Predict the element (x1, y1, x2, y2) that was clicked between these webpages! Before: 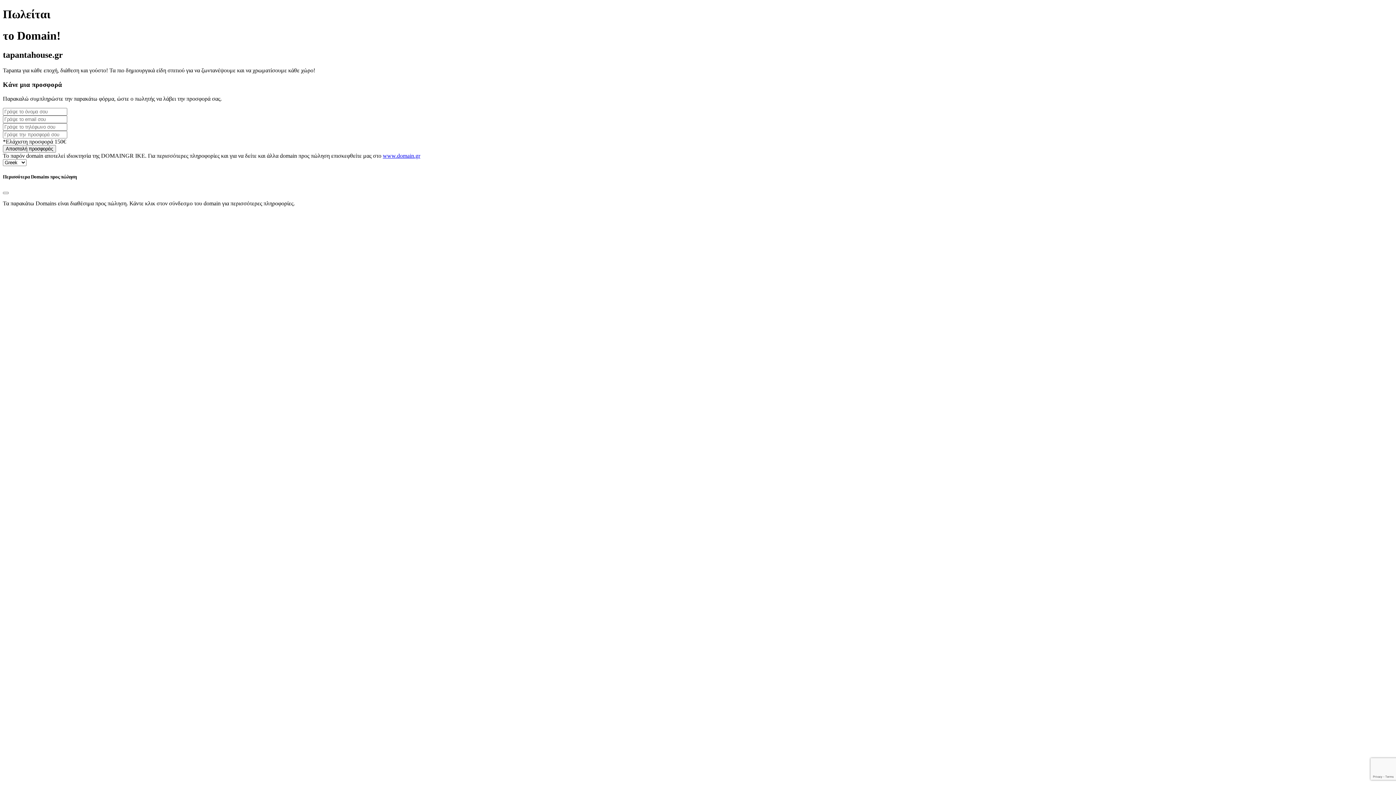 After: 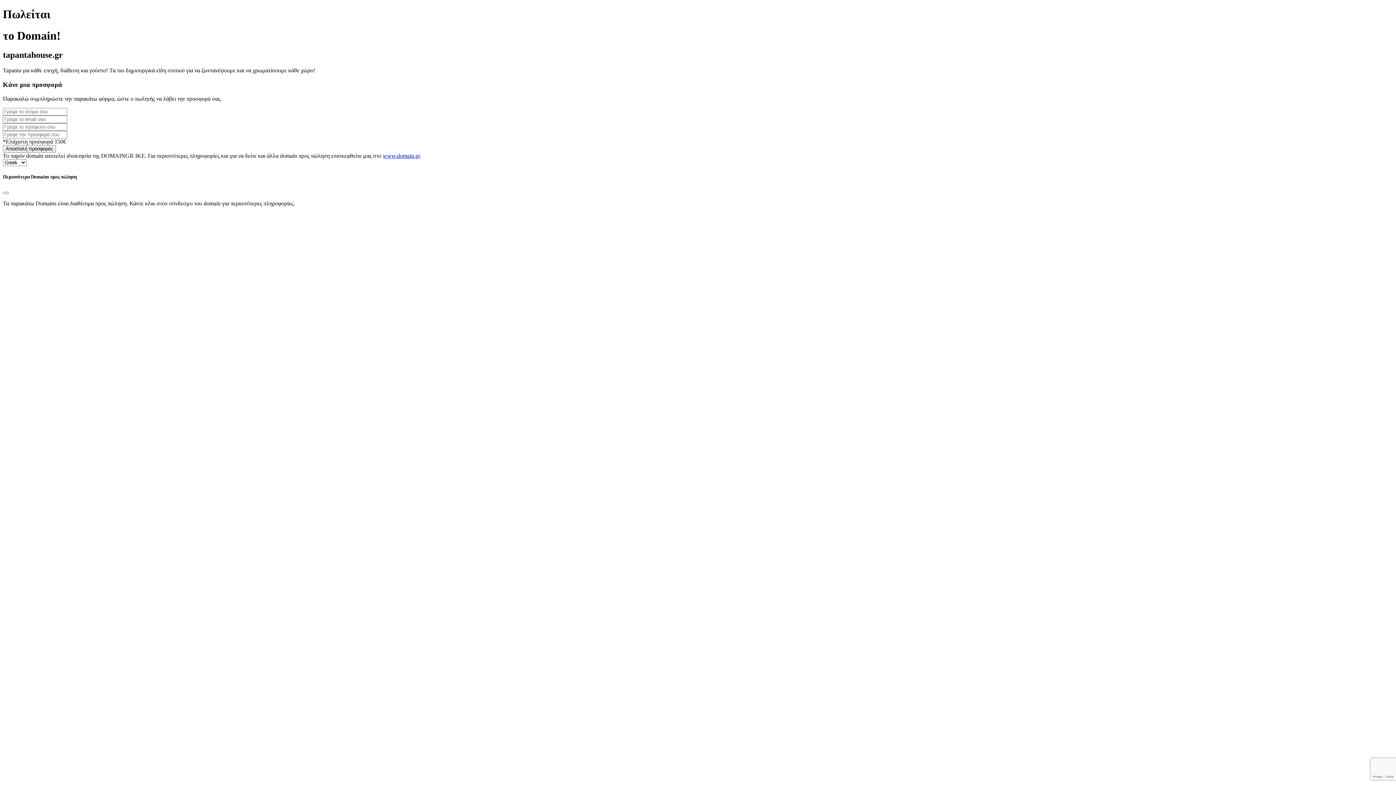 Action: label: www.domain.gr bbox: (382, 152, 420, 158)